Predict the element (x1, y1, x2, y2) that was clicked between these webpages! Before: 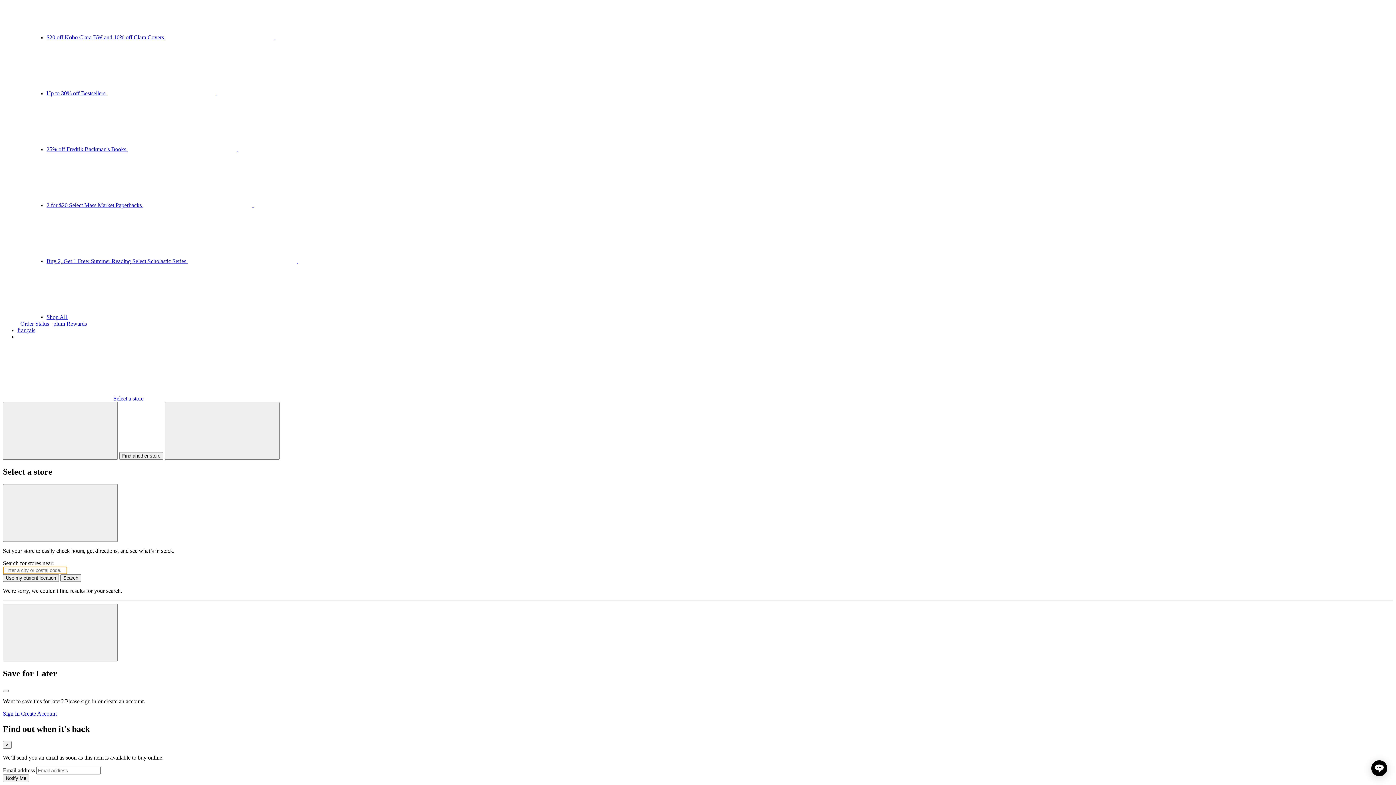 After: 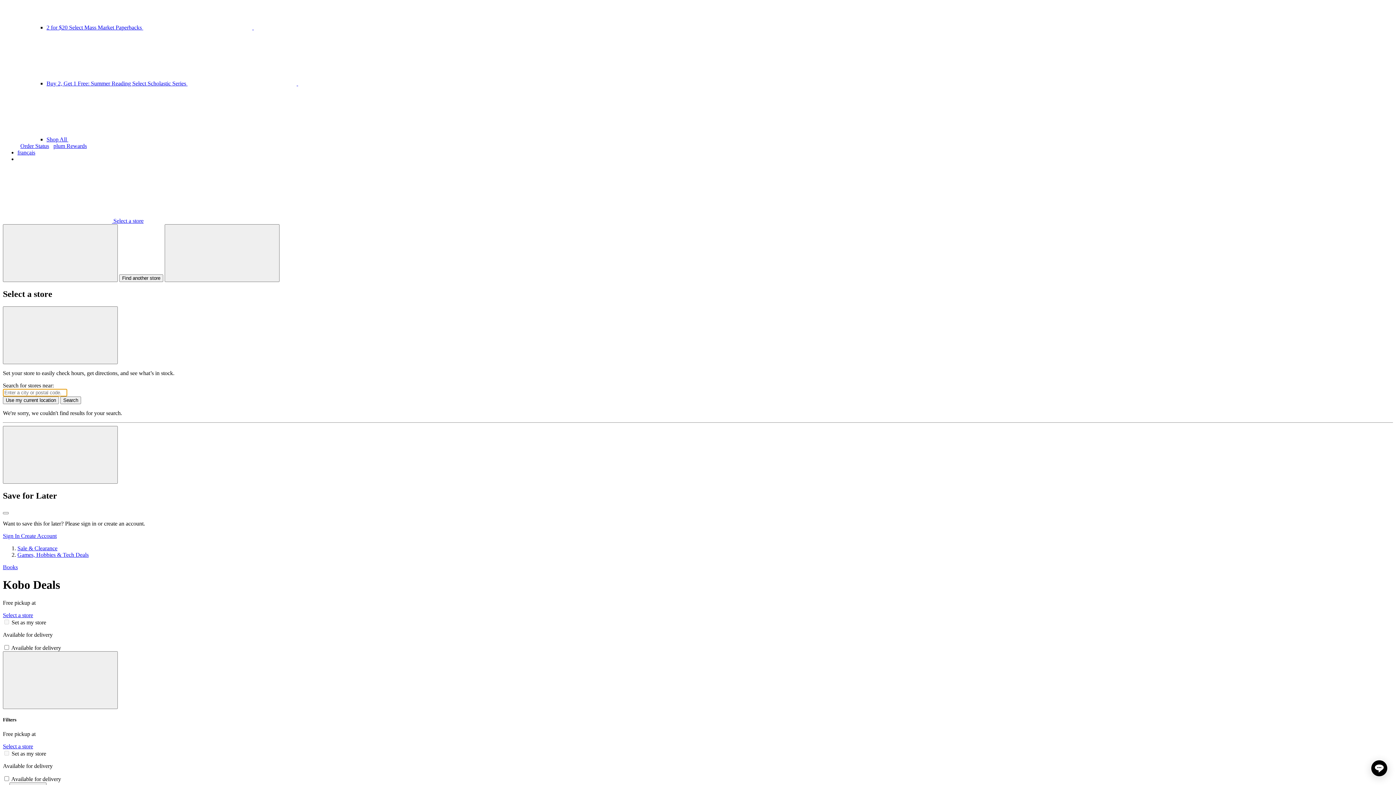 Action: bbox: (46, 34, 385, 40) label: $20 off Kobo Clara BW and 10% off Clara Covers  